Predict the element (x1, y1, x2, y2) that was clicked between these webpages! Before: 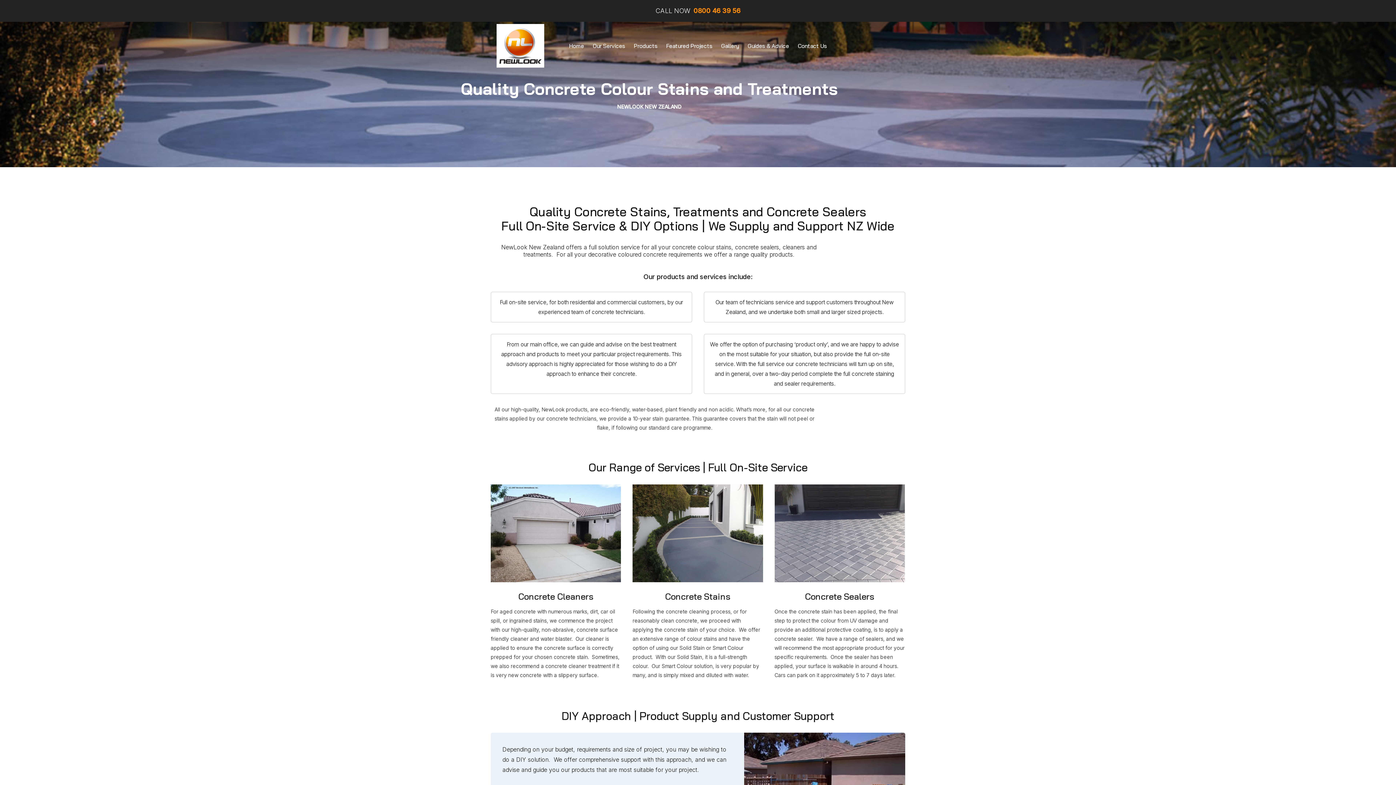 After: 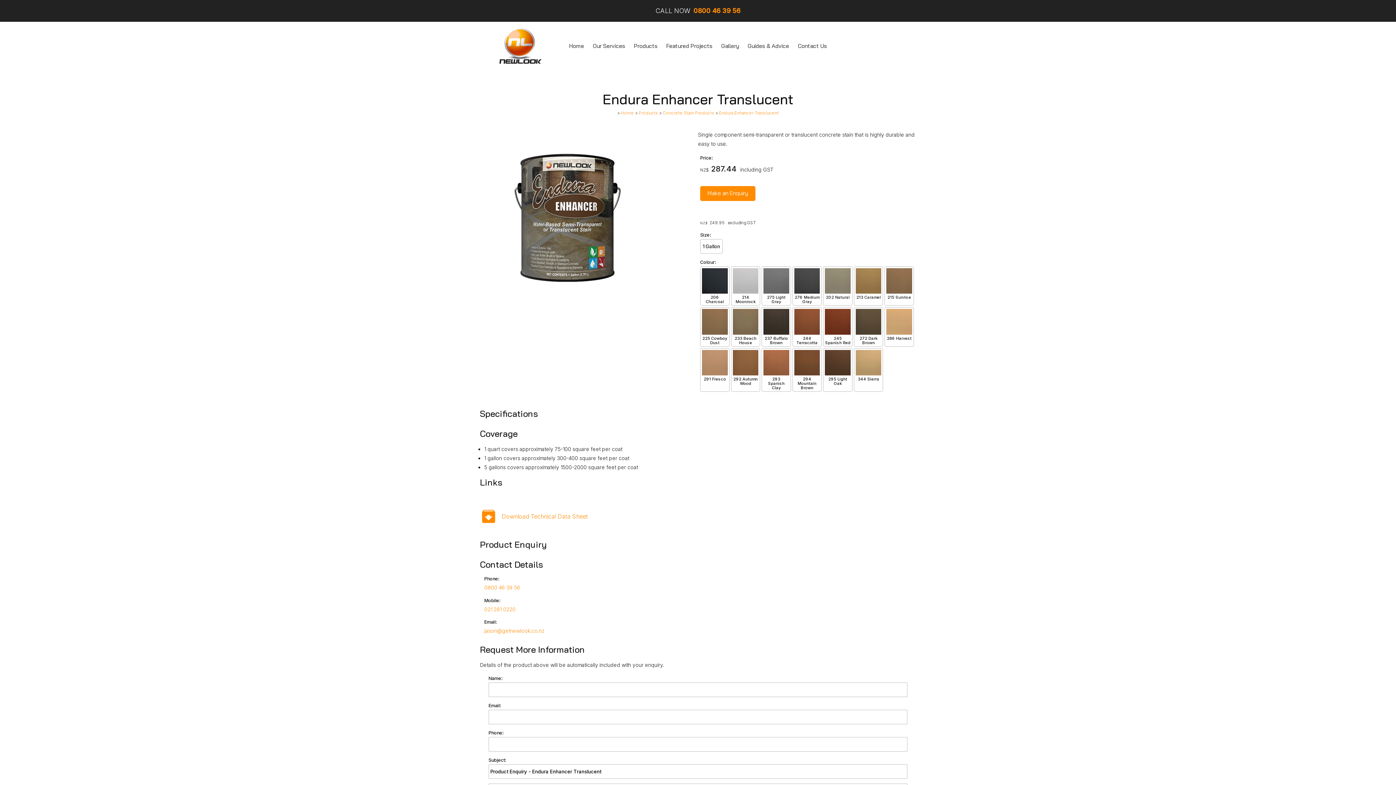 Action: label: Concrete Stains bbox: (665, 591, 730, 602)